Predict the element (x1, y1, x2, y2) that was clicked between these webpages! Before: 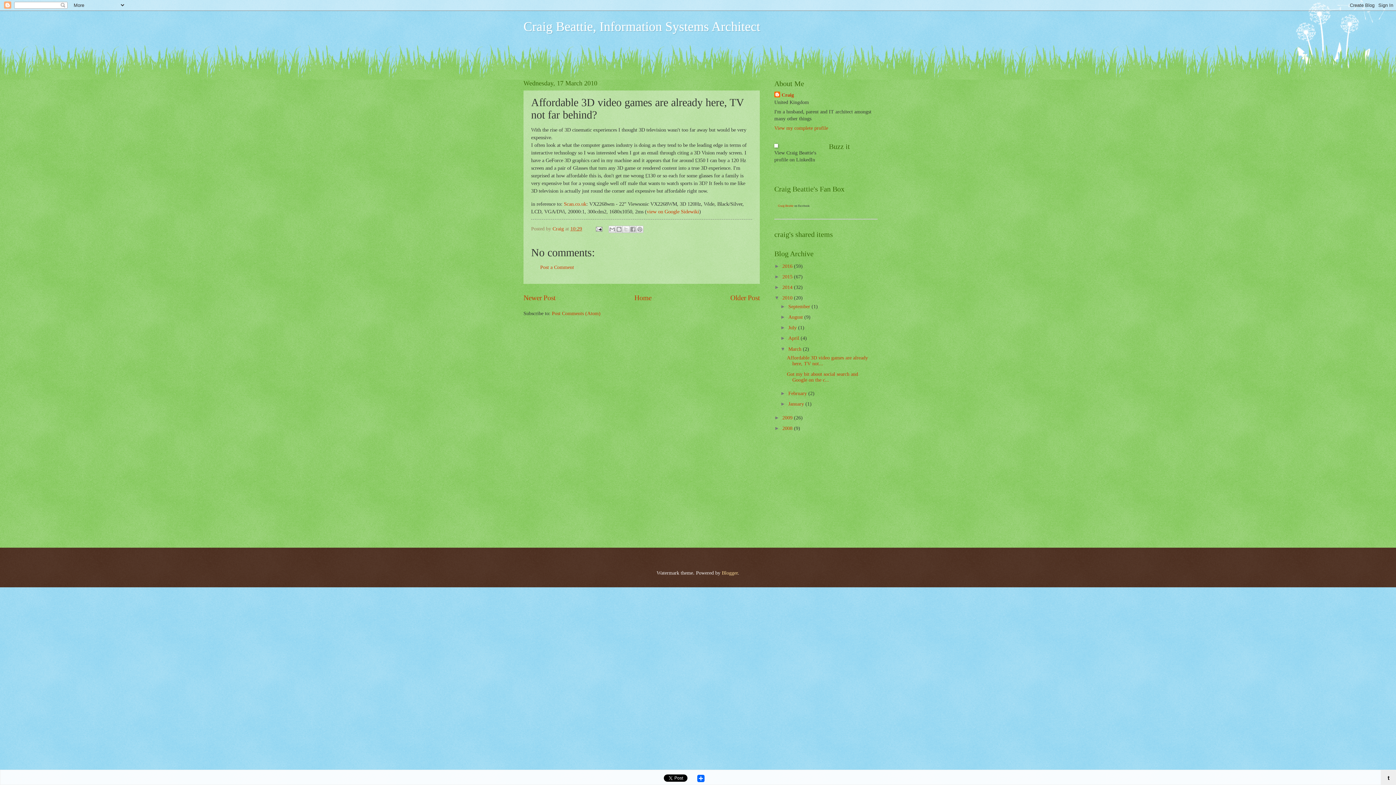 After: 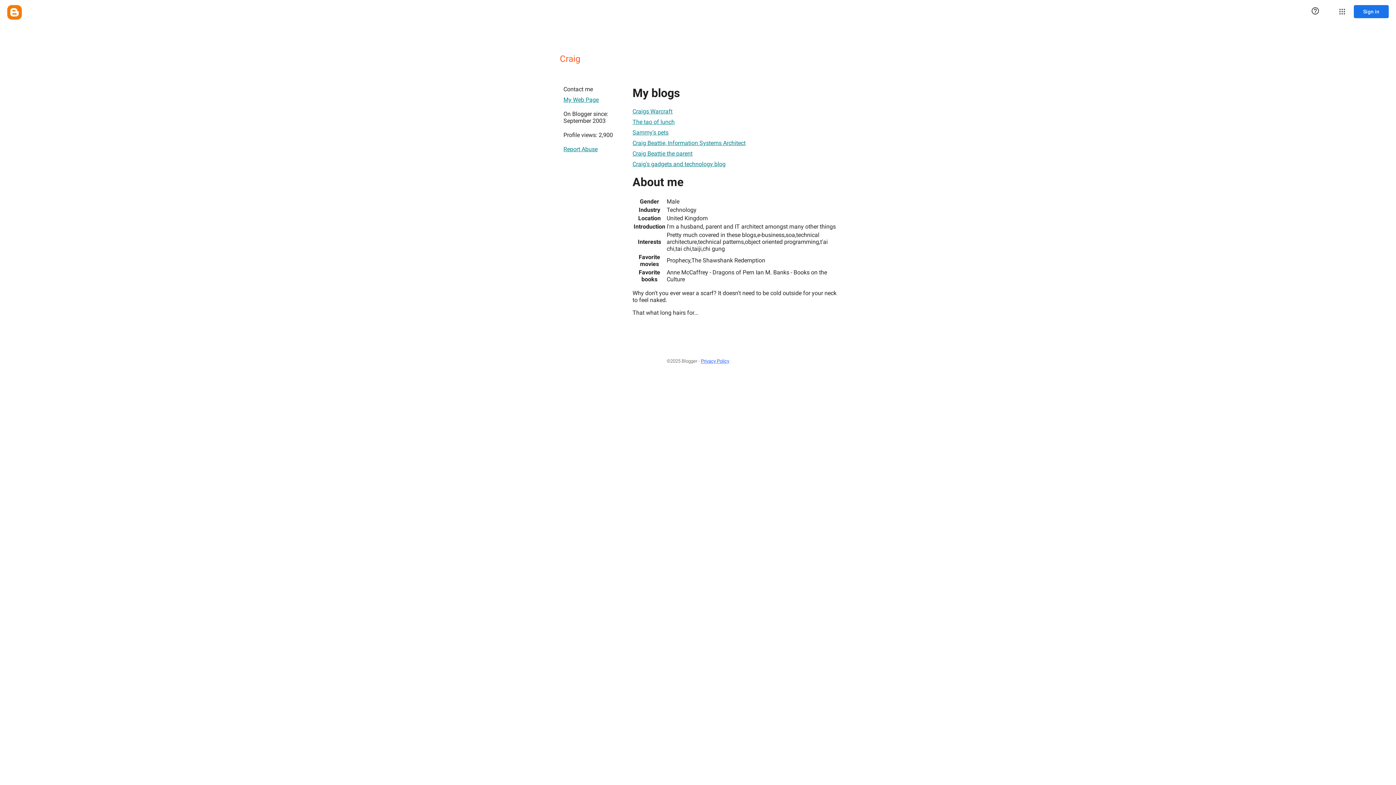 Action: bbox: (552, 226, 565, 231) label: Craig 